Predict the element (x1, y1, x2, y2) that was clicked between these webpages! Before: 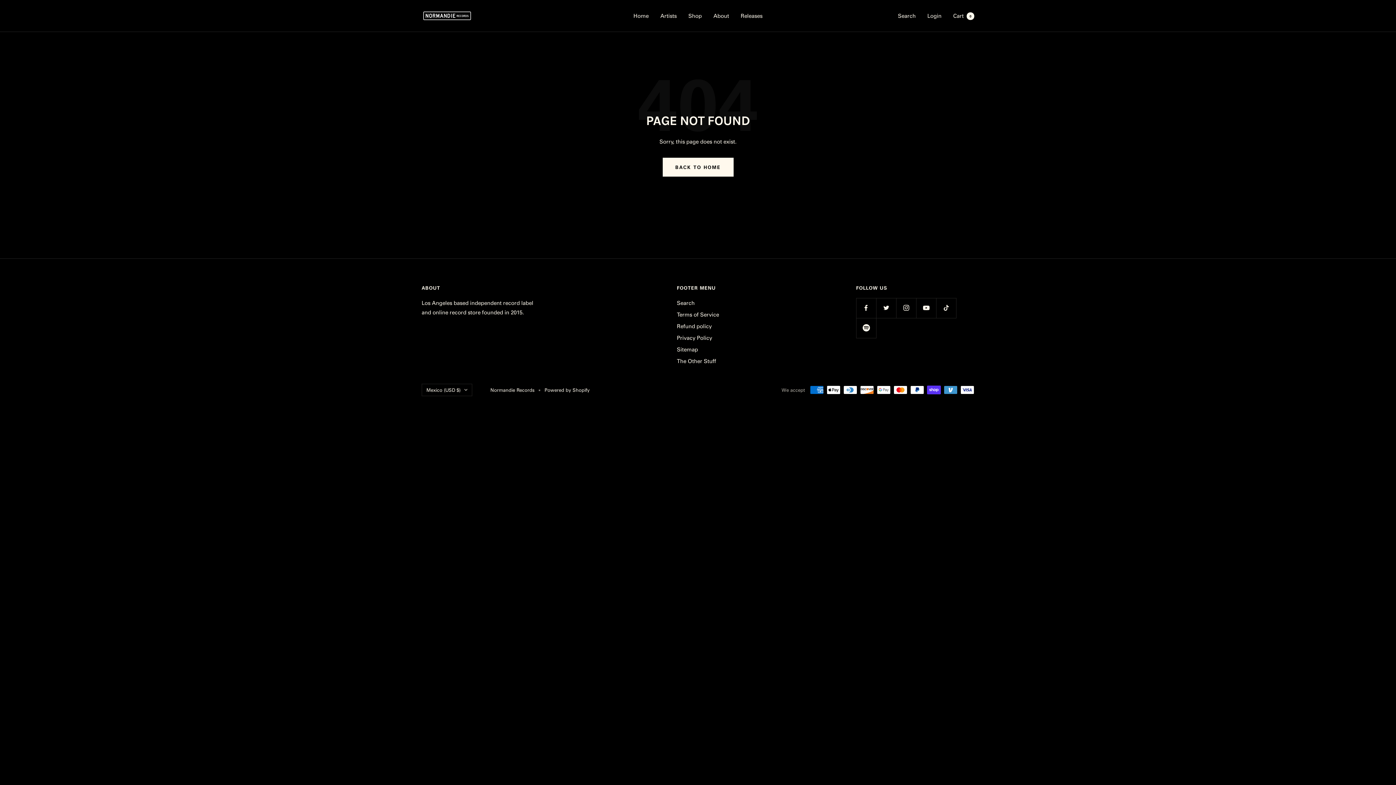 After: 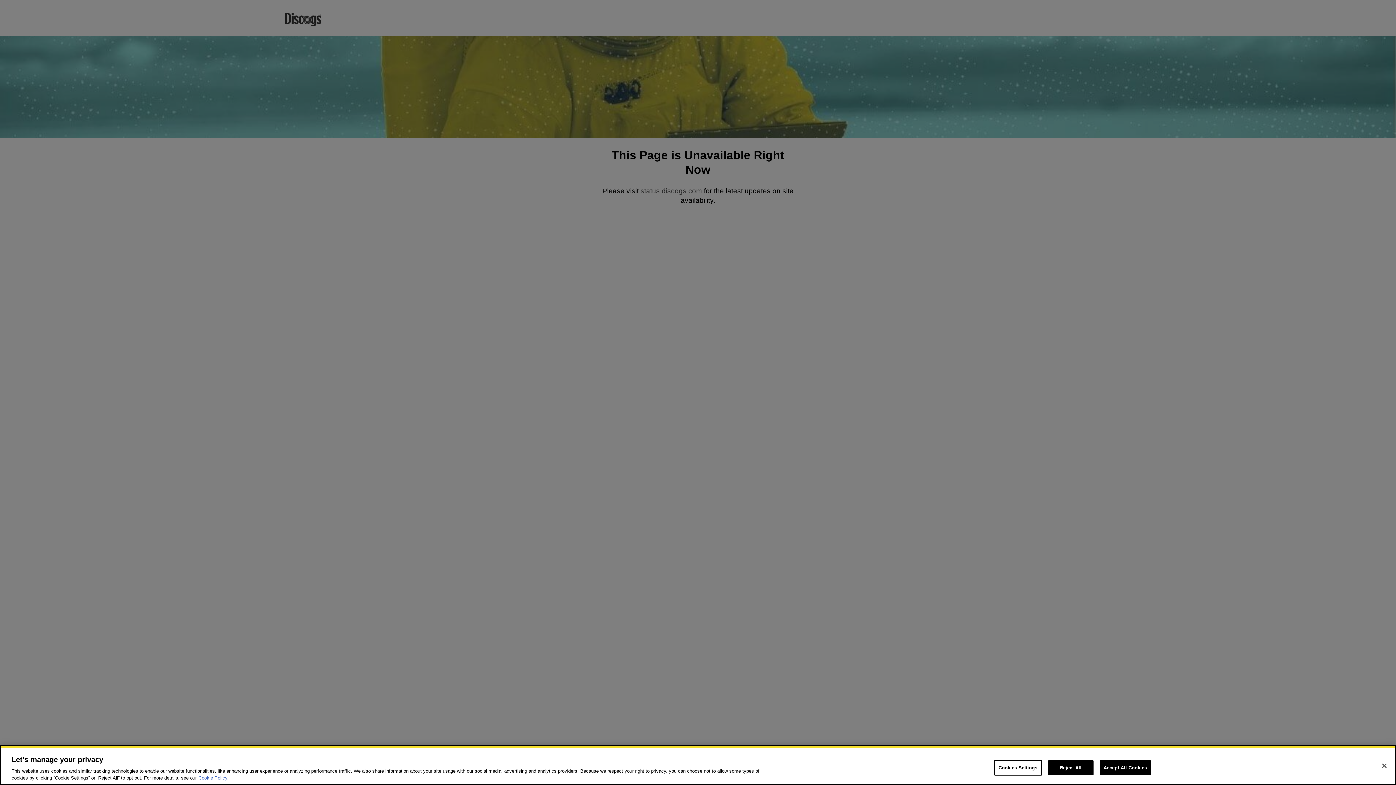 Action: label: The Other Stuff bbox: (677, 356, 716, 365)